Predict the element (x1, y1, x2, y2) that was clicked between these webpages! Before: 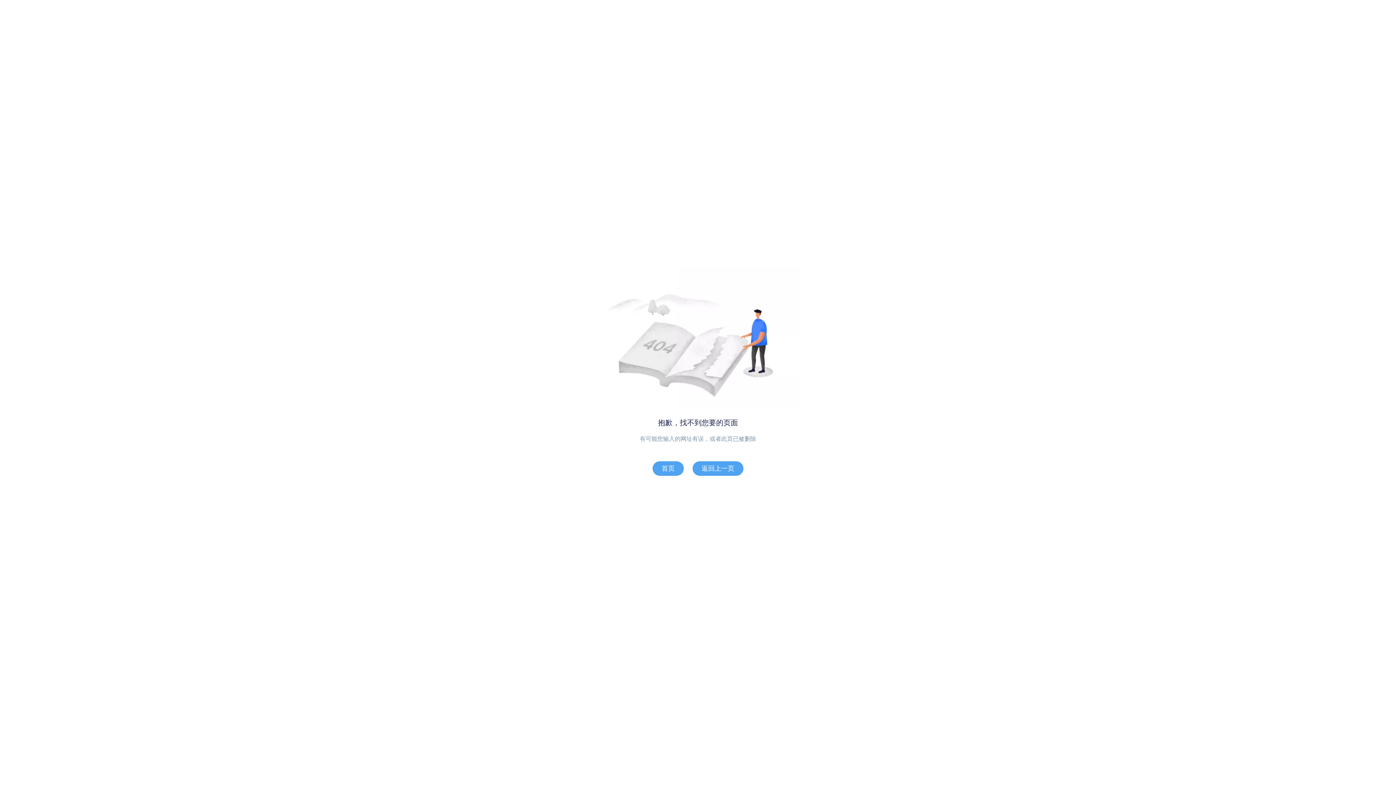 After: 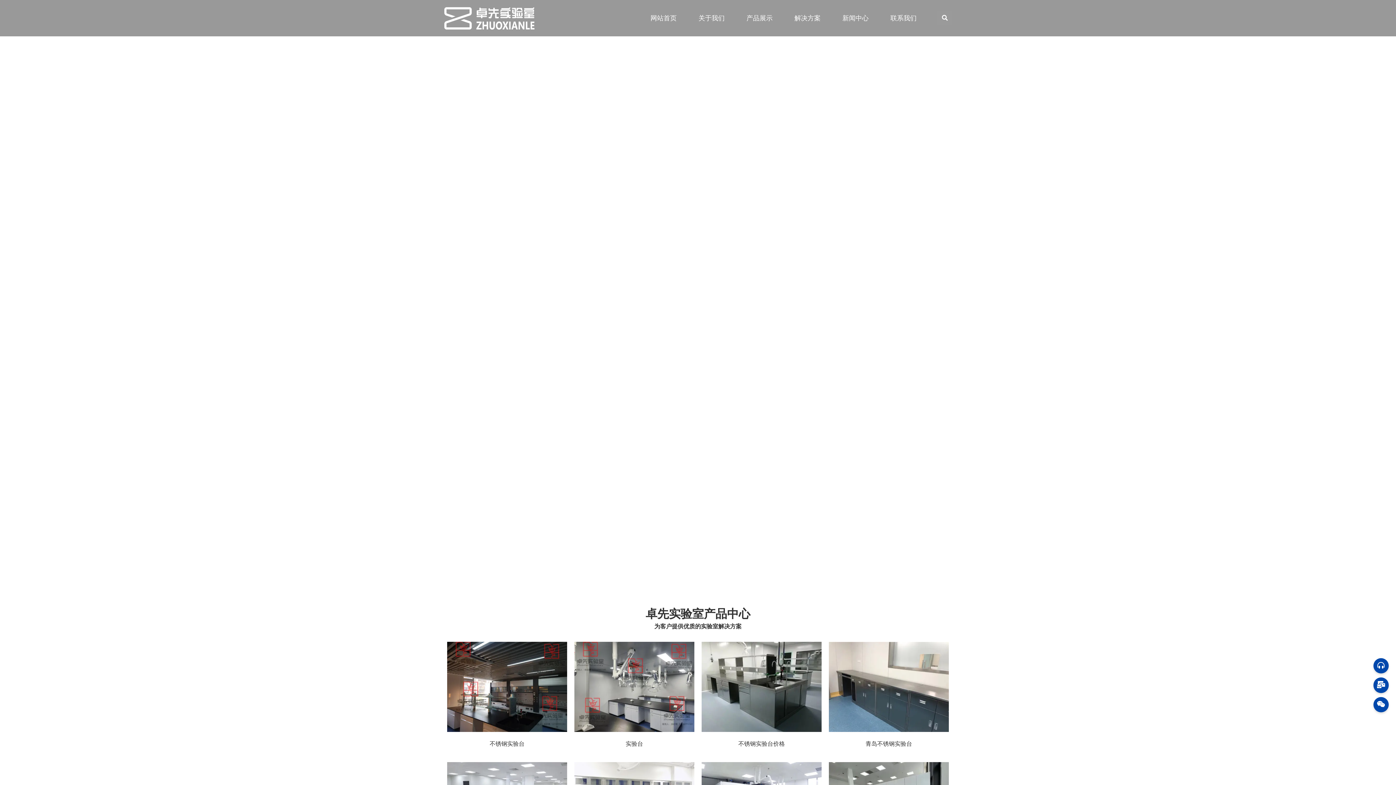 Action: label: 首页 bbox: (652, 461, 684, 476)